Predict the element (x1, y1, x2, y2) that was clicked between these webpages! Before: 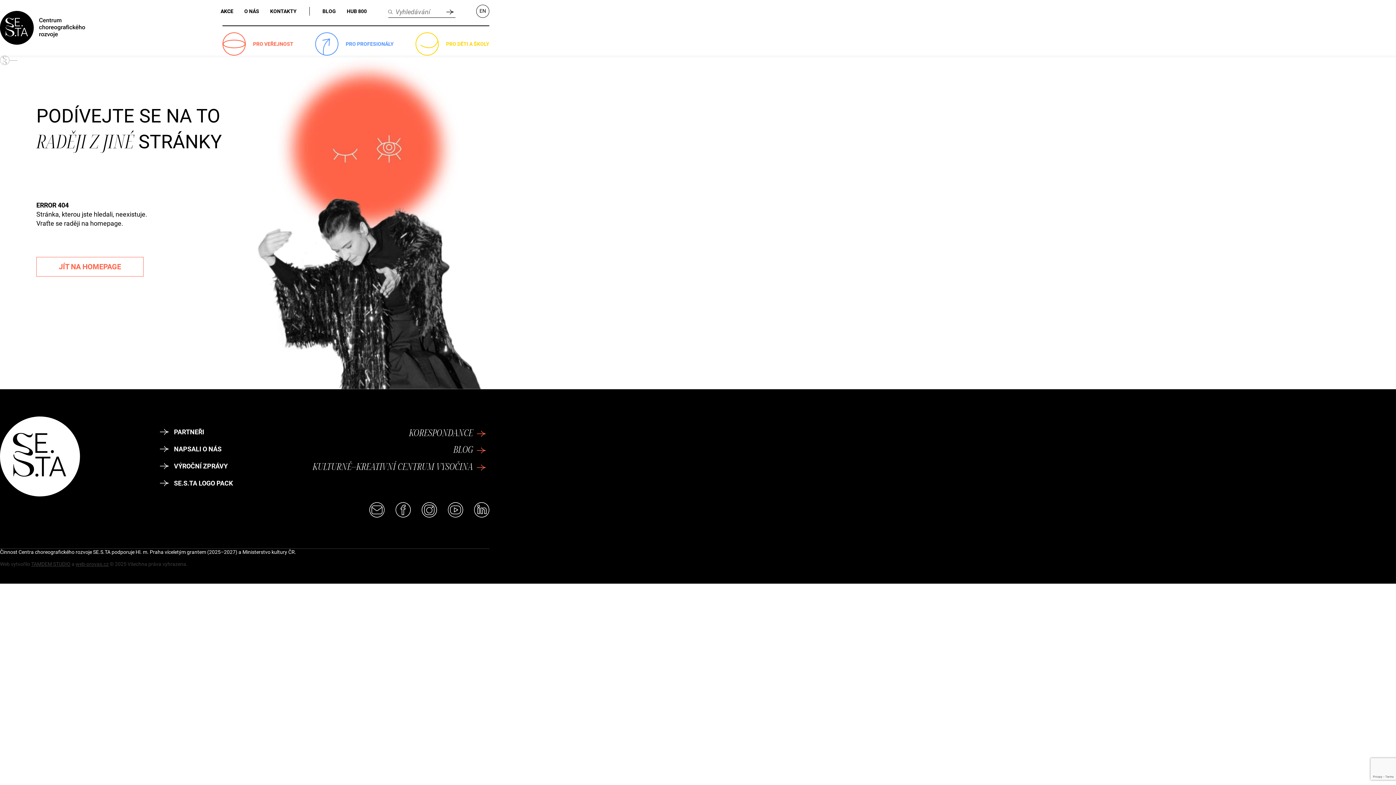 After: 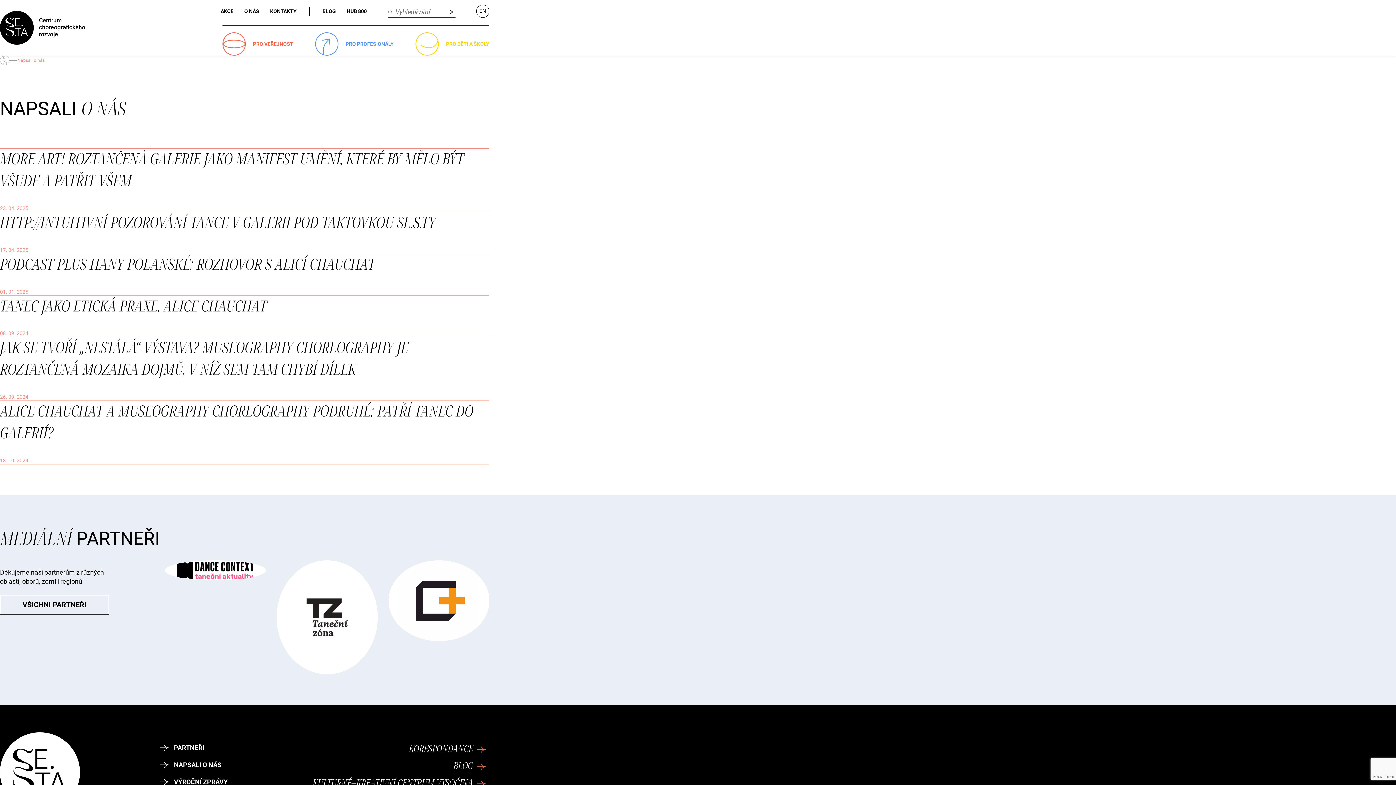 Action: bbox: (159, 444, 221, 453) label: NAPSALI O NÁS